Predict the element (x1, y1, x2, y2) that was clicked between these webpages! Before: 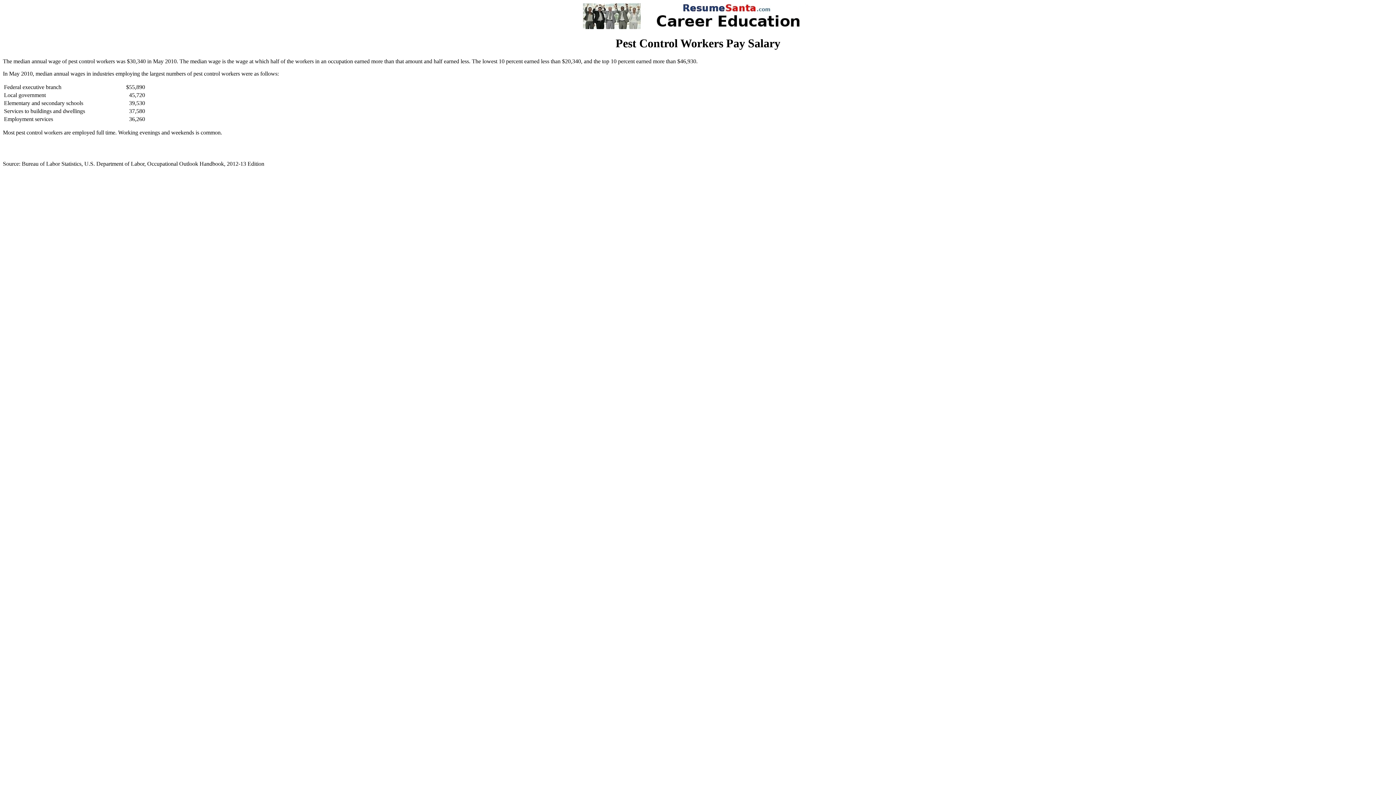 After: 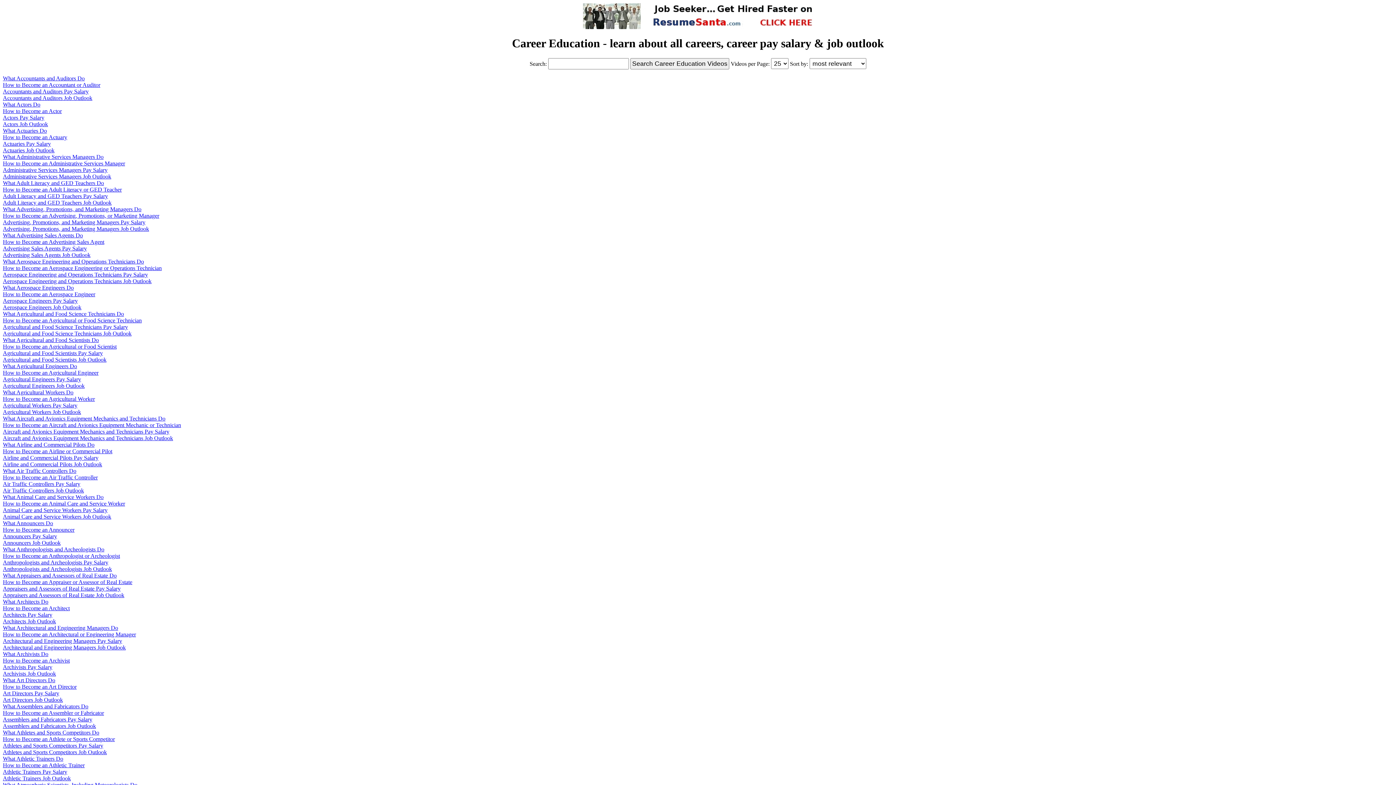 Action: bbox: (581, 2, 814, 9)